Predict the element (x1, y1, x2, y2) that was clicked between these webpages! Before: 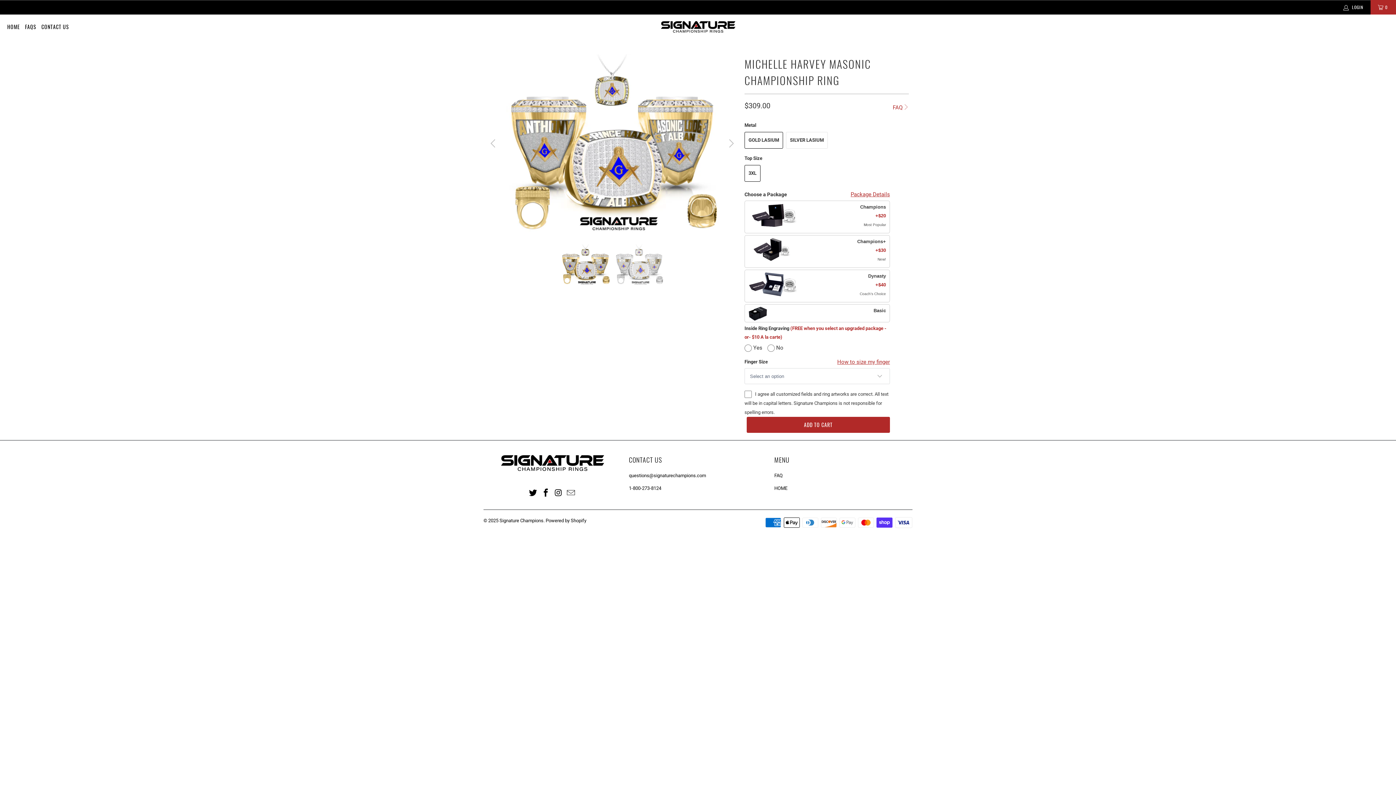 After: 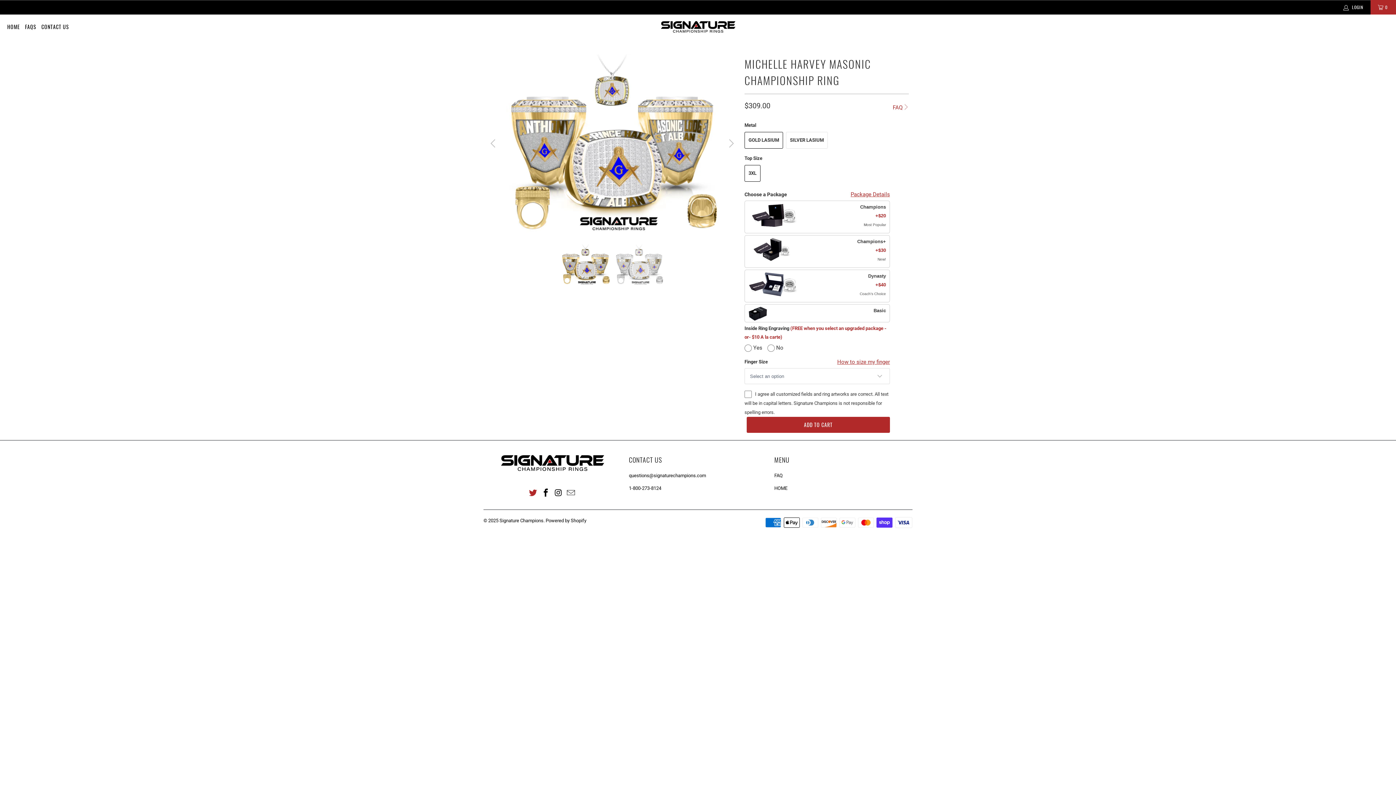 Action: bbox: (528, 488, 538, 498)